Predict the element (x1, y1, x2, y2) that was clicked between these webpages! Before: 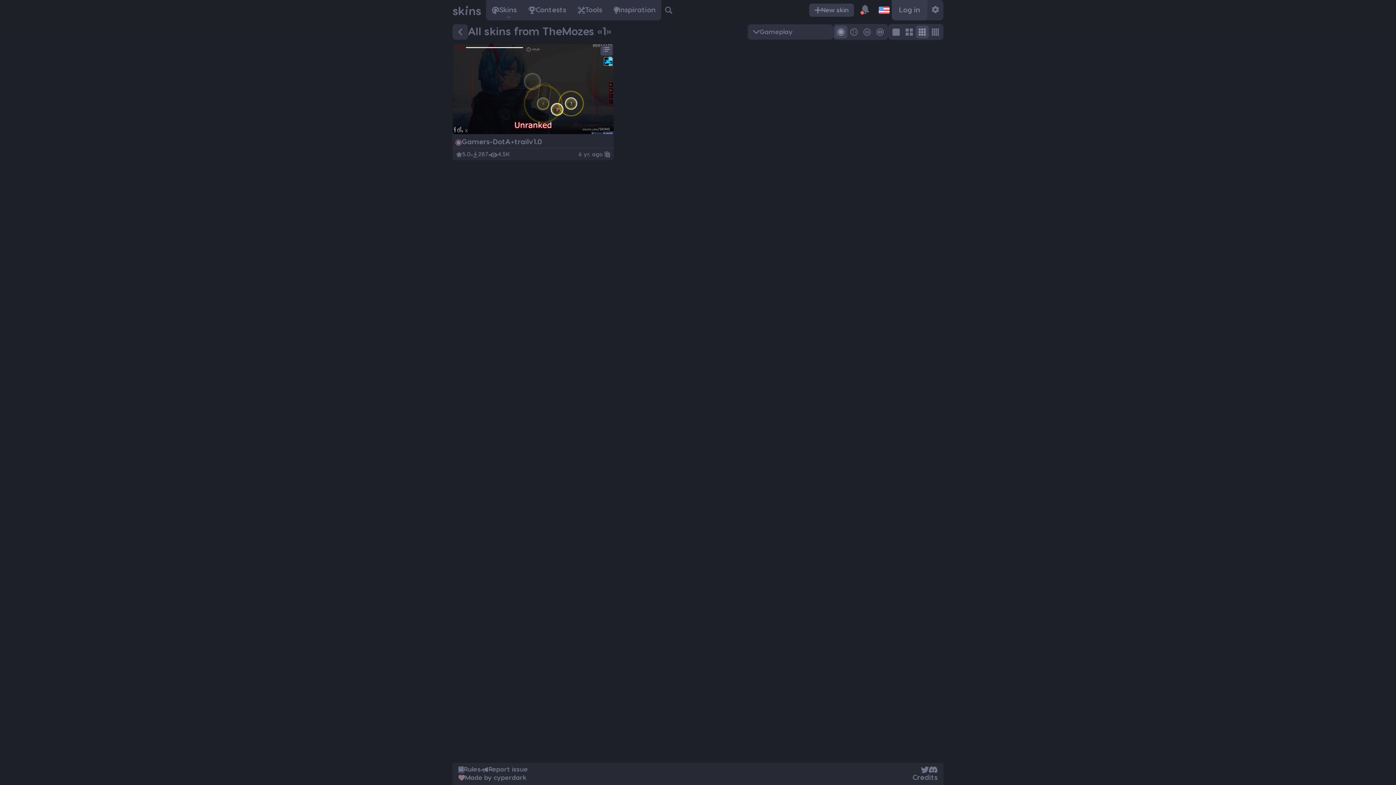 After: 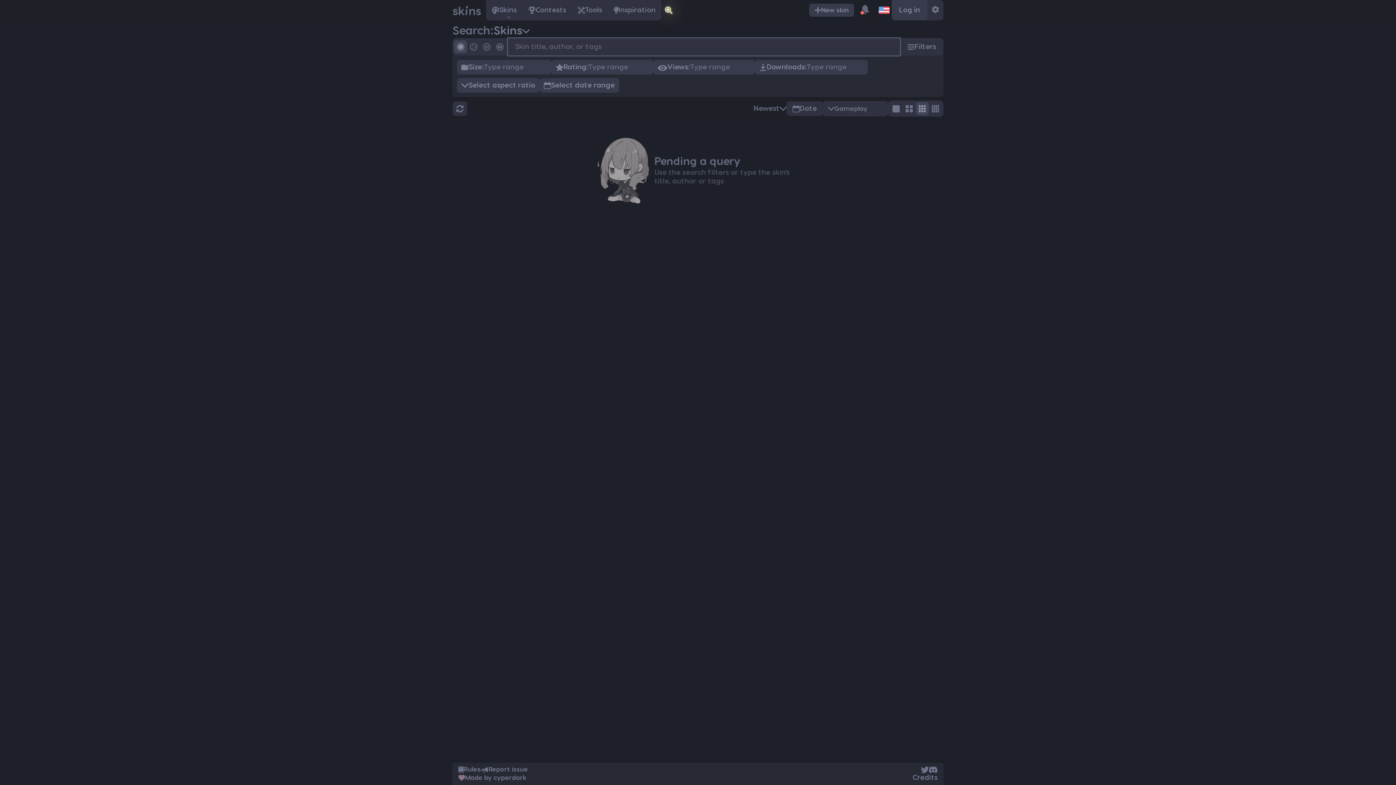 Action: bbox: (661, 0, 676, 20)